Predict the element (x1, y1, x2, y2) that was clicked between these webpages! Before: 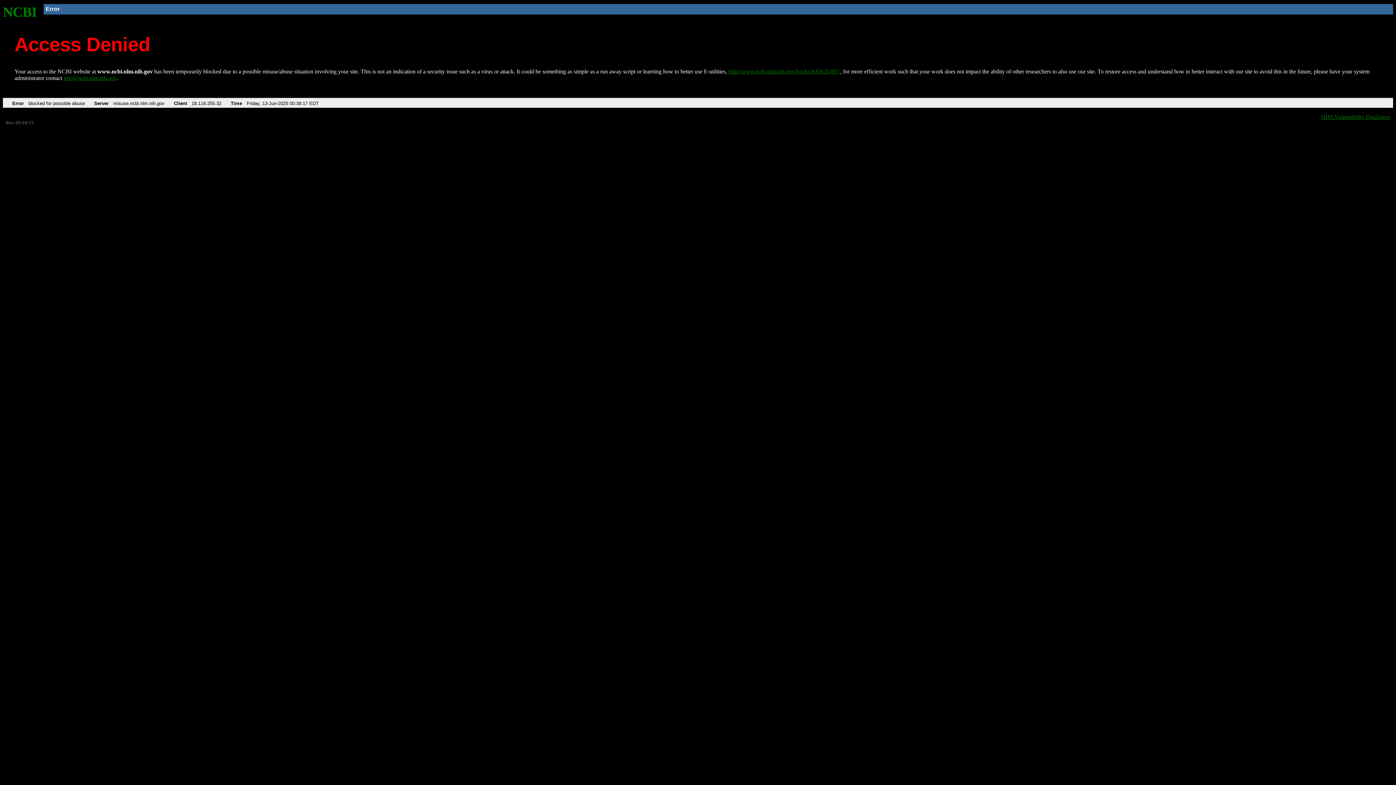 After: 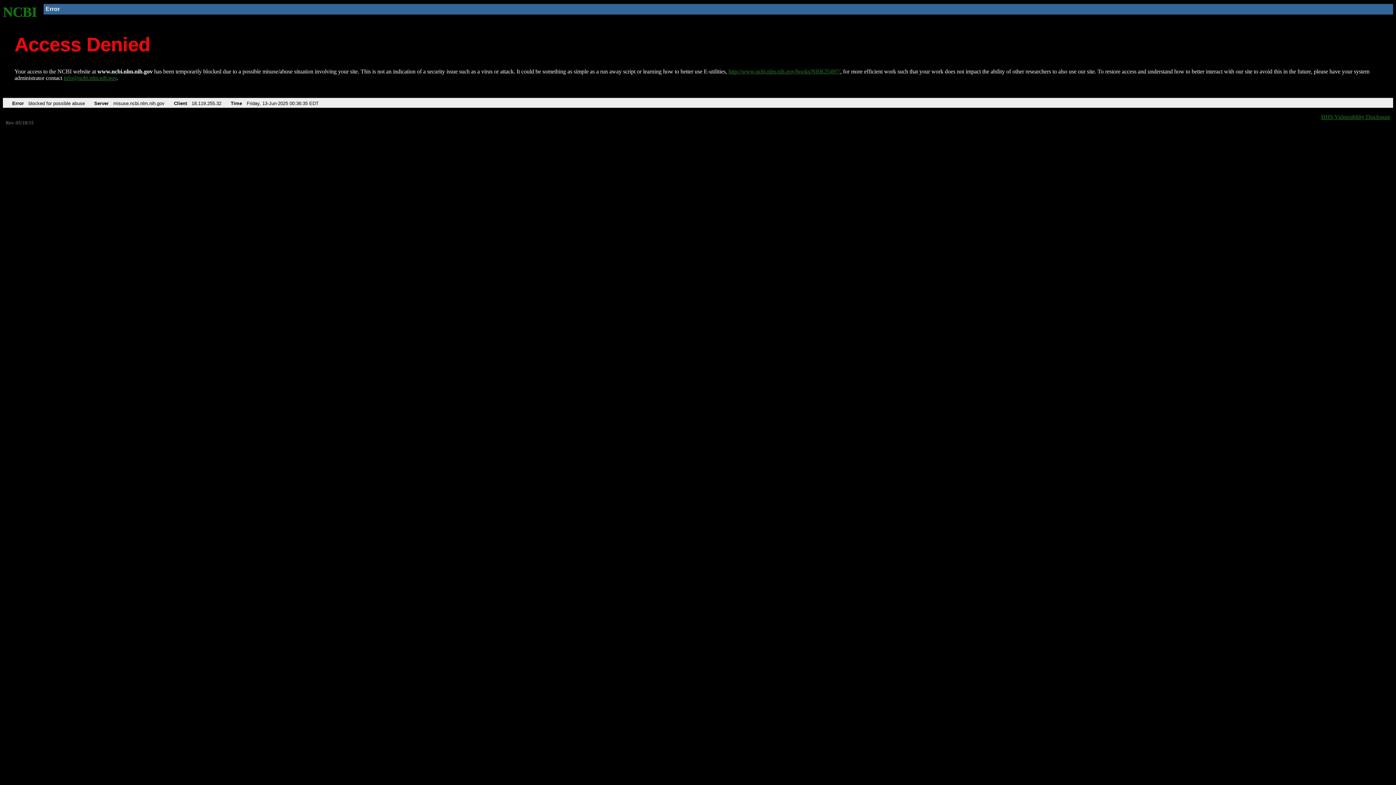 Action: bbox: (2, 4, 37, 19) label: NCBI